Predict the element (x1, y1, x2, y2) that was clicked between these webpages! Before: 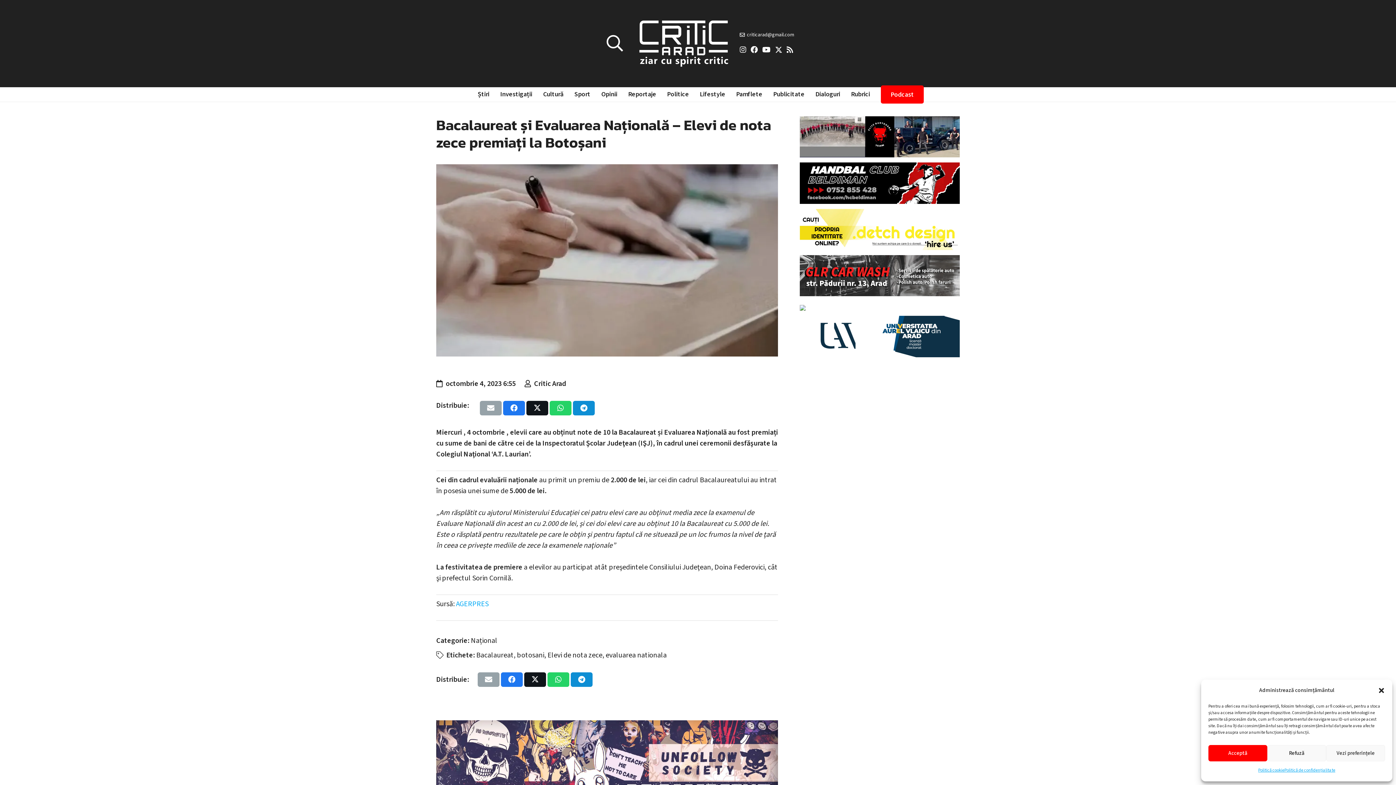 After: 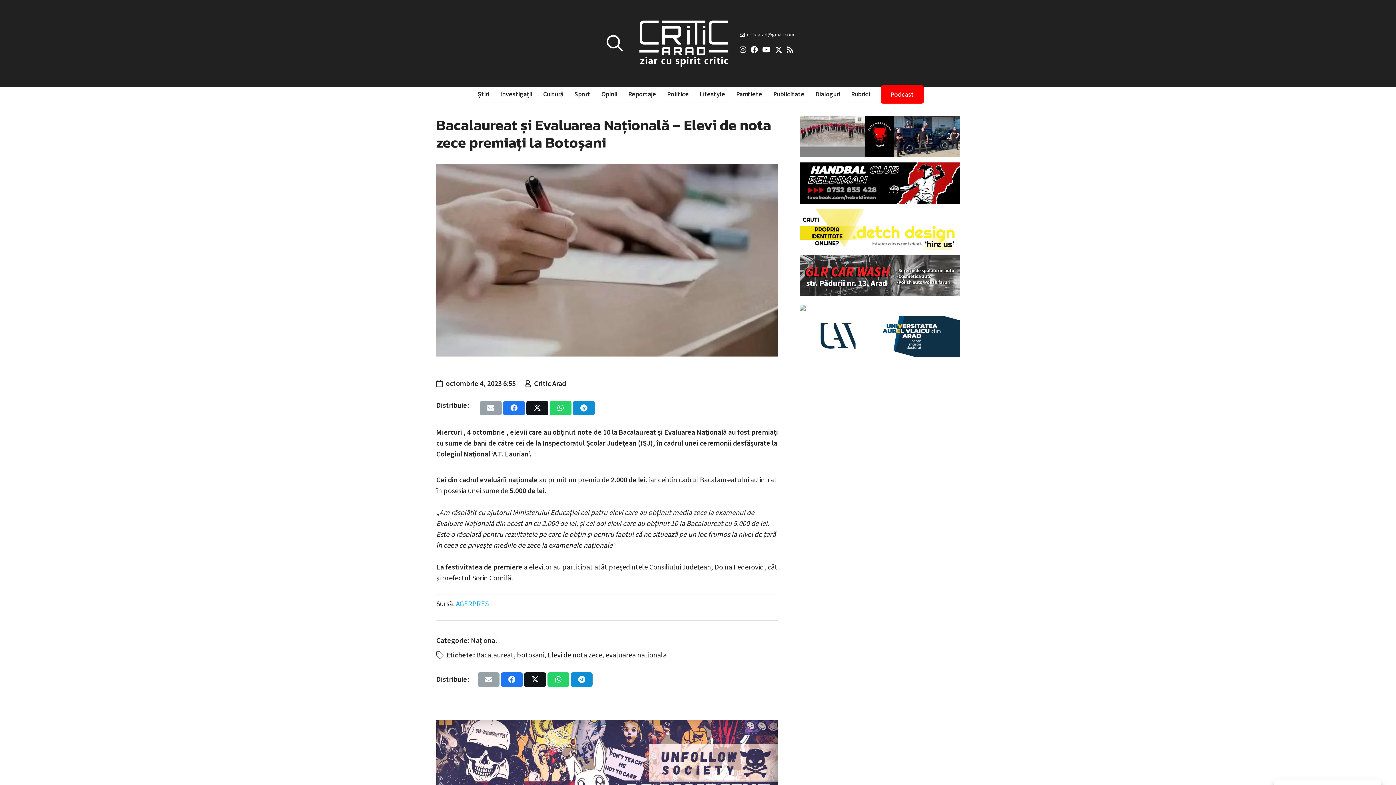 Action: label: Închide dialogul bbox: (1378, 687, 1385, 694)